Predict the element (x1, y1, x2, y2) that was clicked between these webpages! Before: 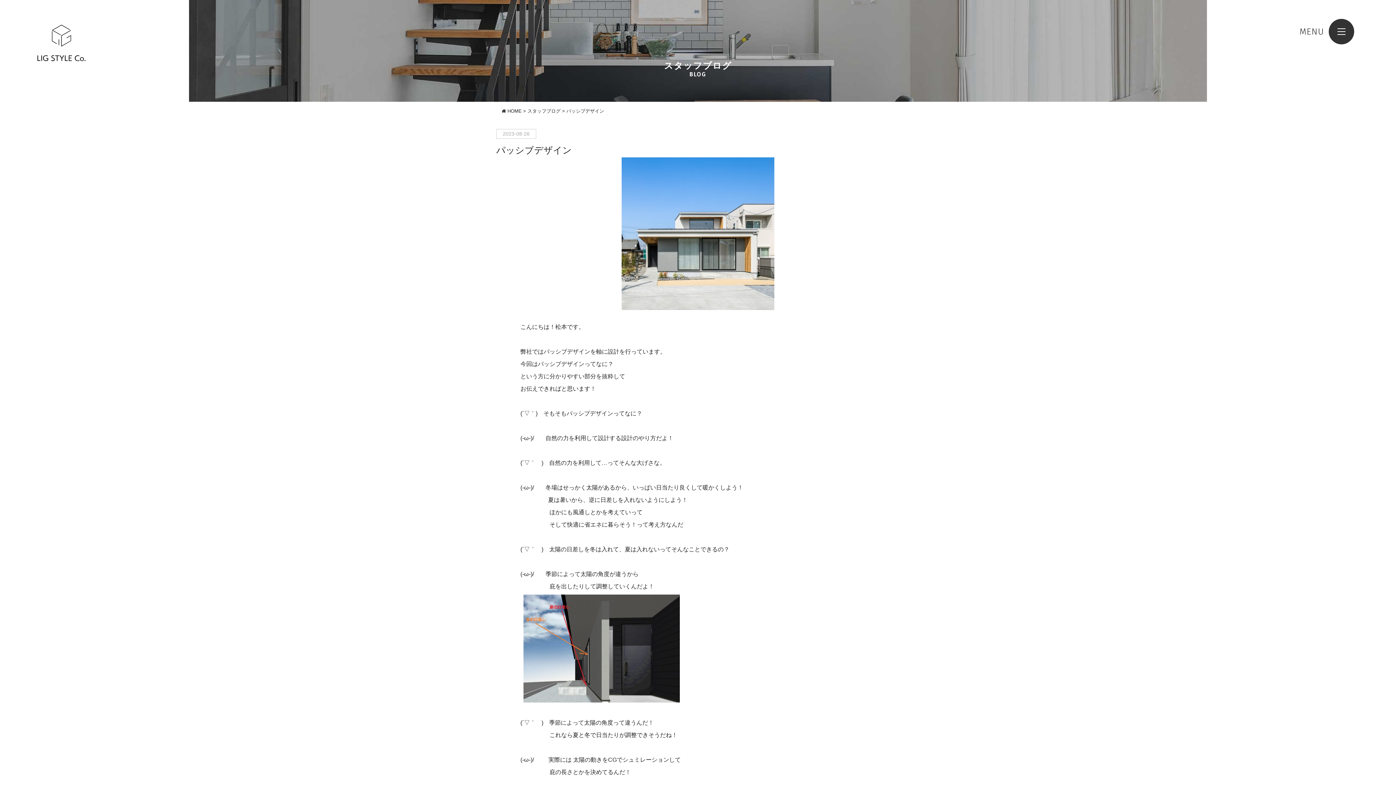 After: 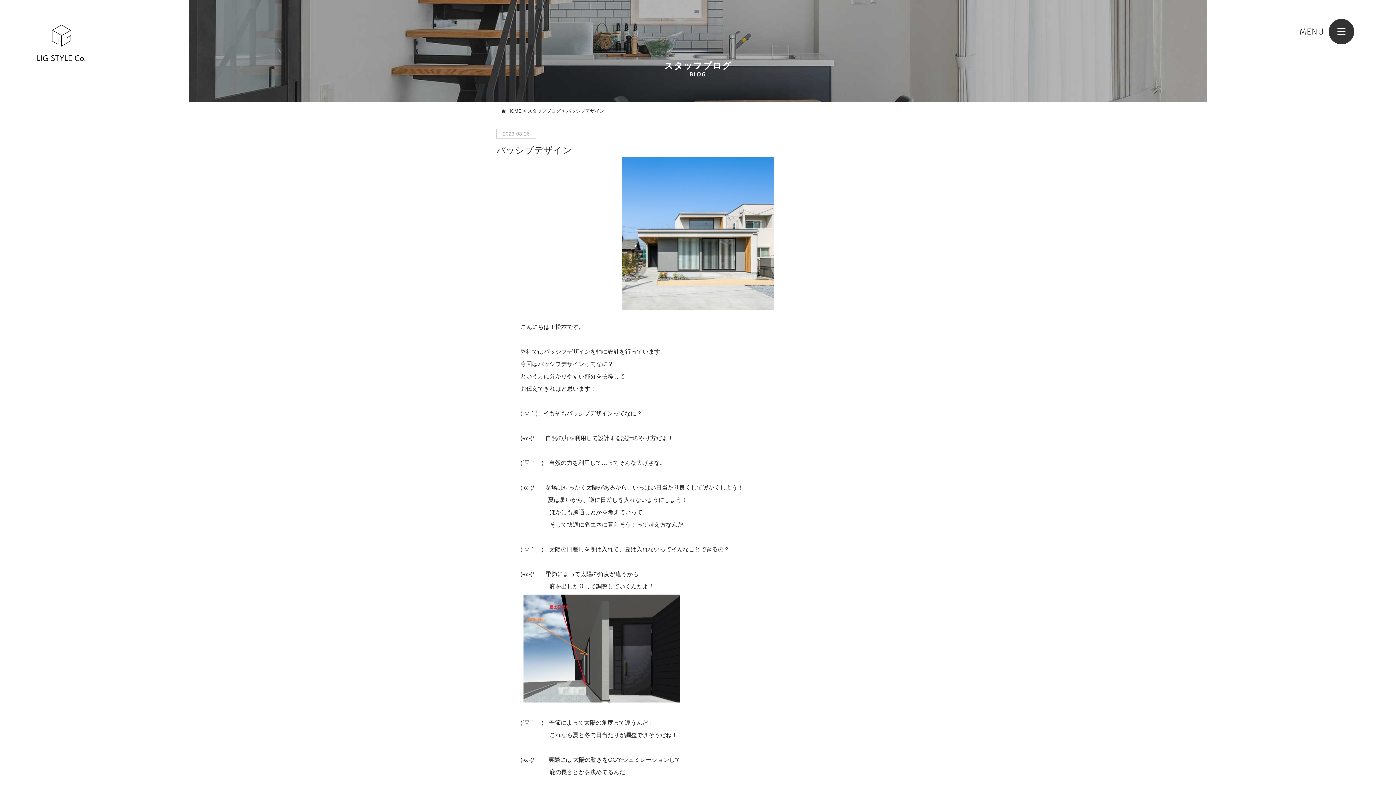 Action: bbox: (1368, 721, 1389, 741)